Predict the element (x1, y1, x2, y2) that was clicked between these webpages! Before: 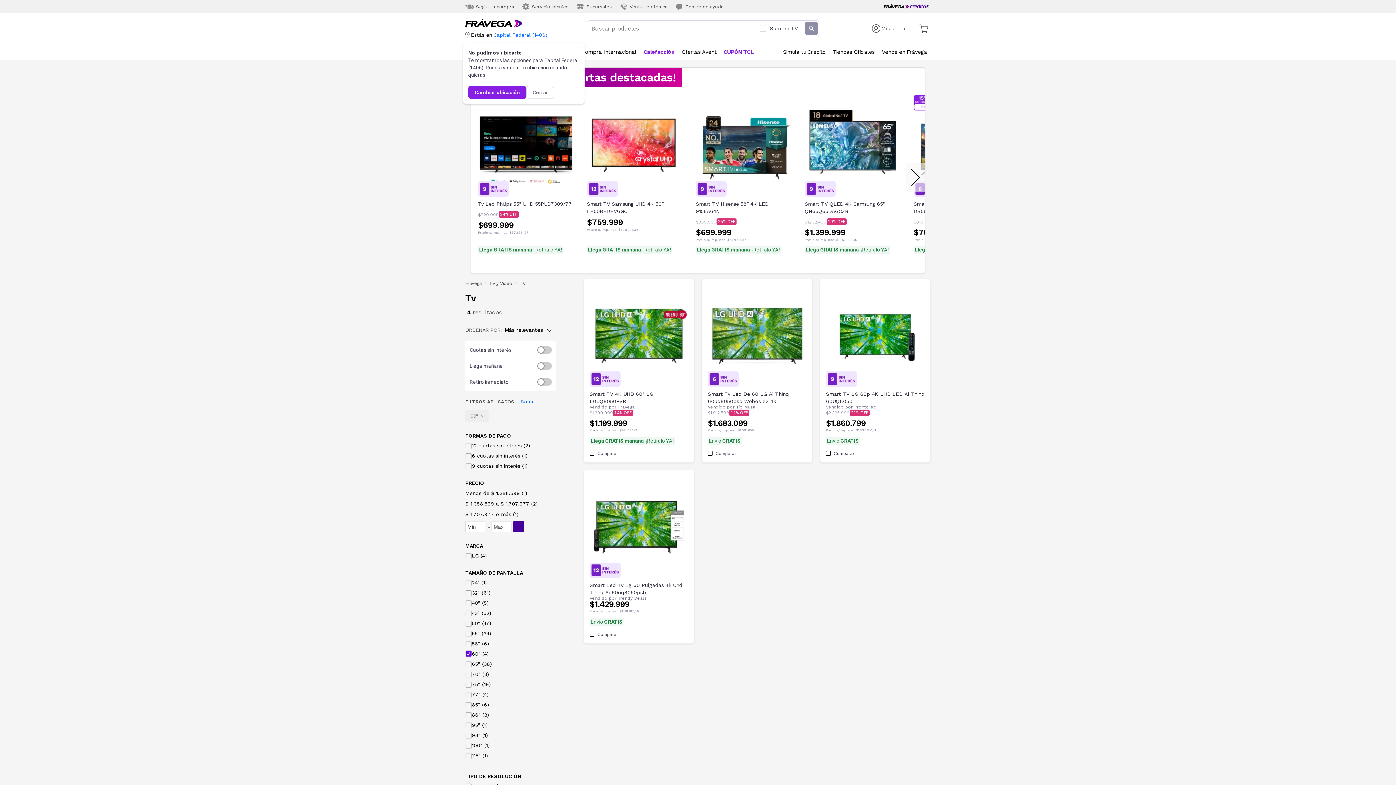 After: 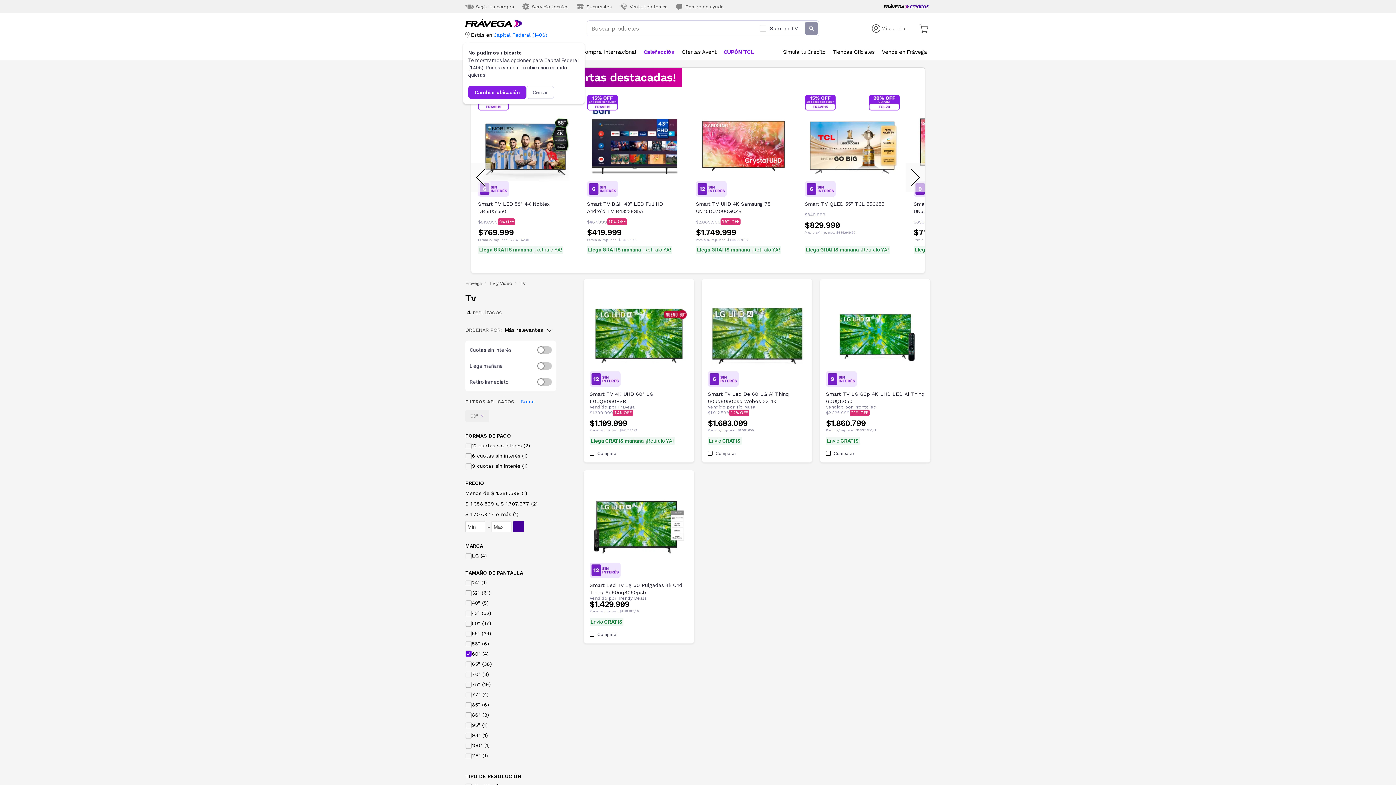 Action: bbox: (905, 162, 925, 191)